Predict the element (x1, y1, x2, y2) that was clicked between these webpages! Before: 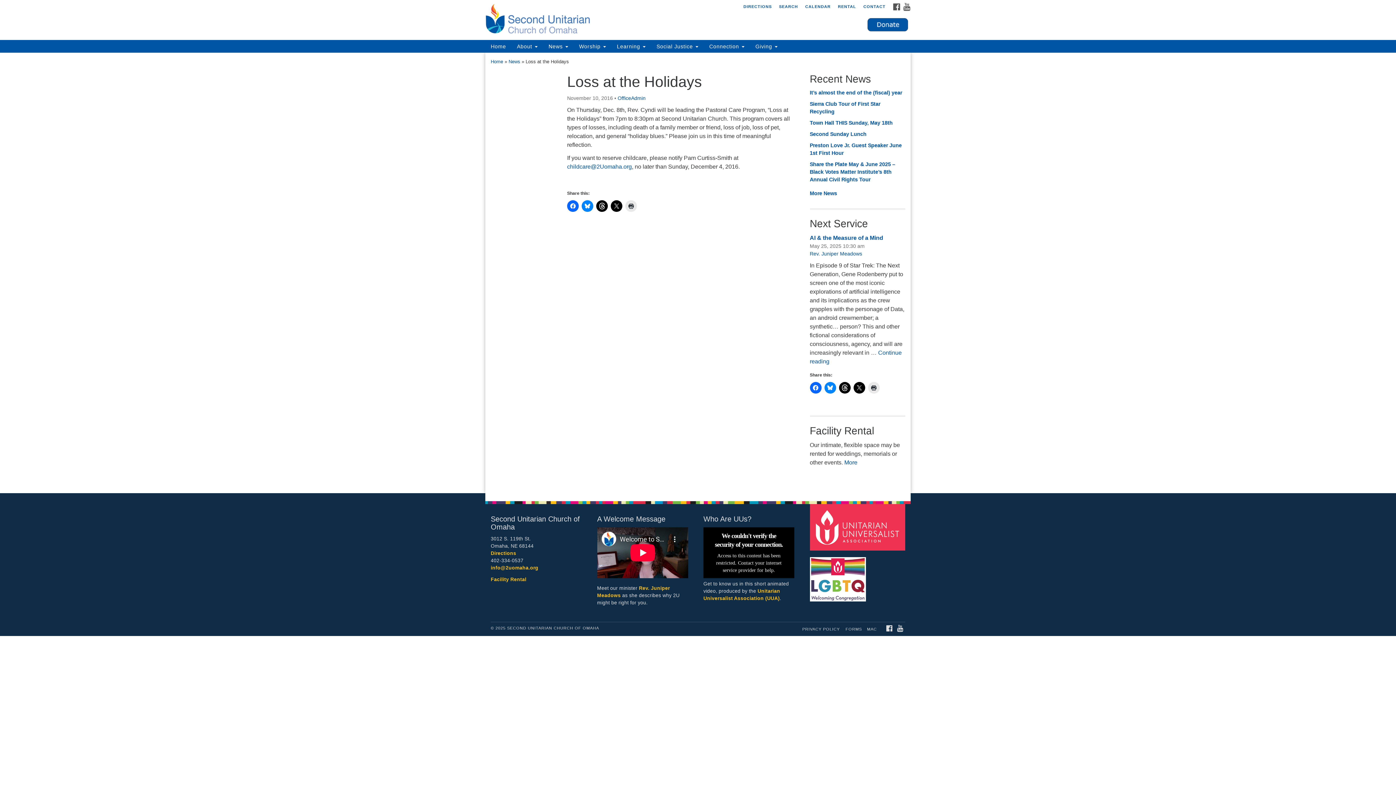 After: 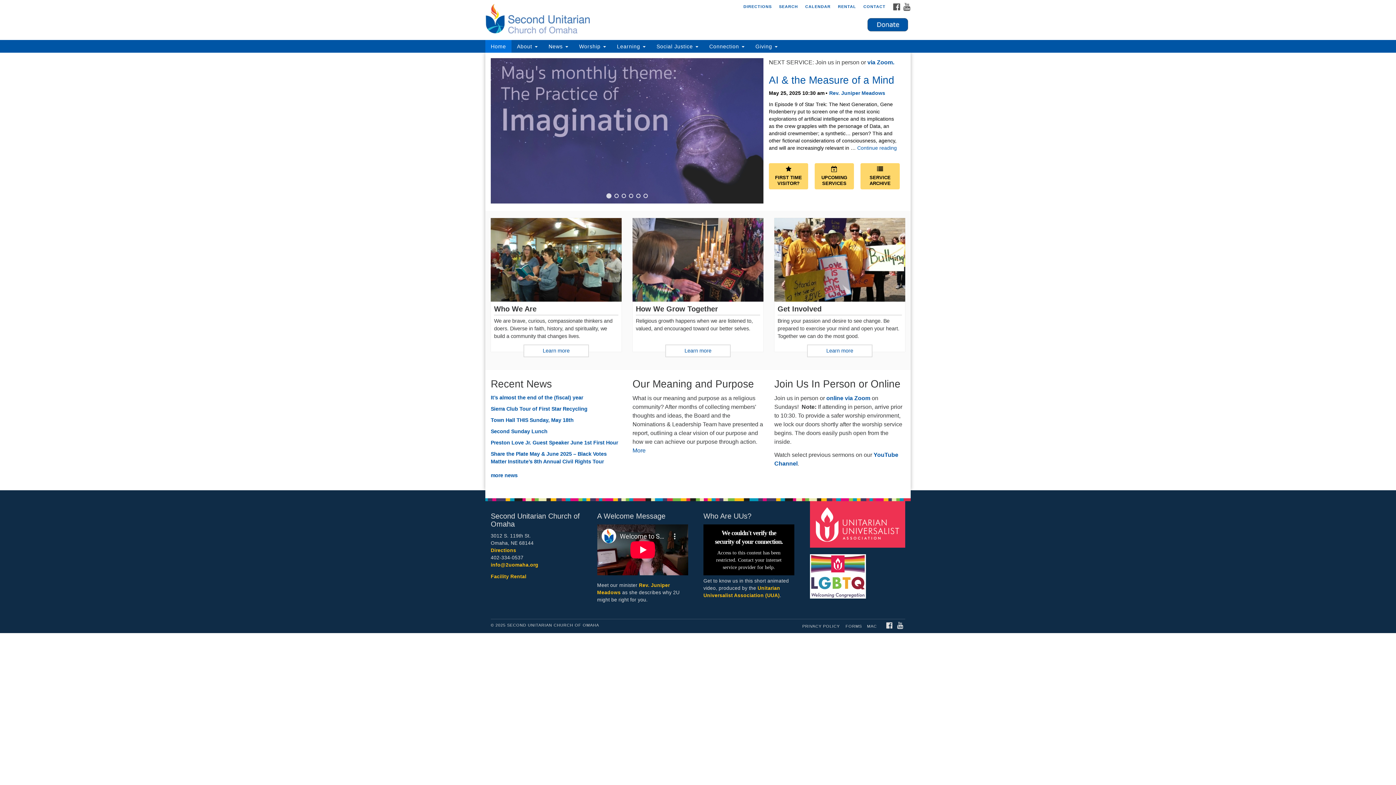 Action: label: OfficeAdmin bbox: (617, 95, 645, 101)